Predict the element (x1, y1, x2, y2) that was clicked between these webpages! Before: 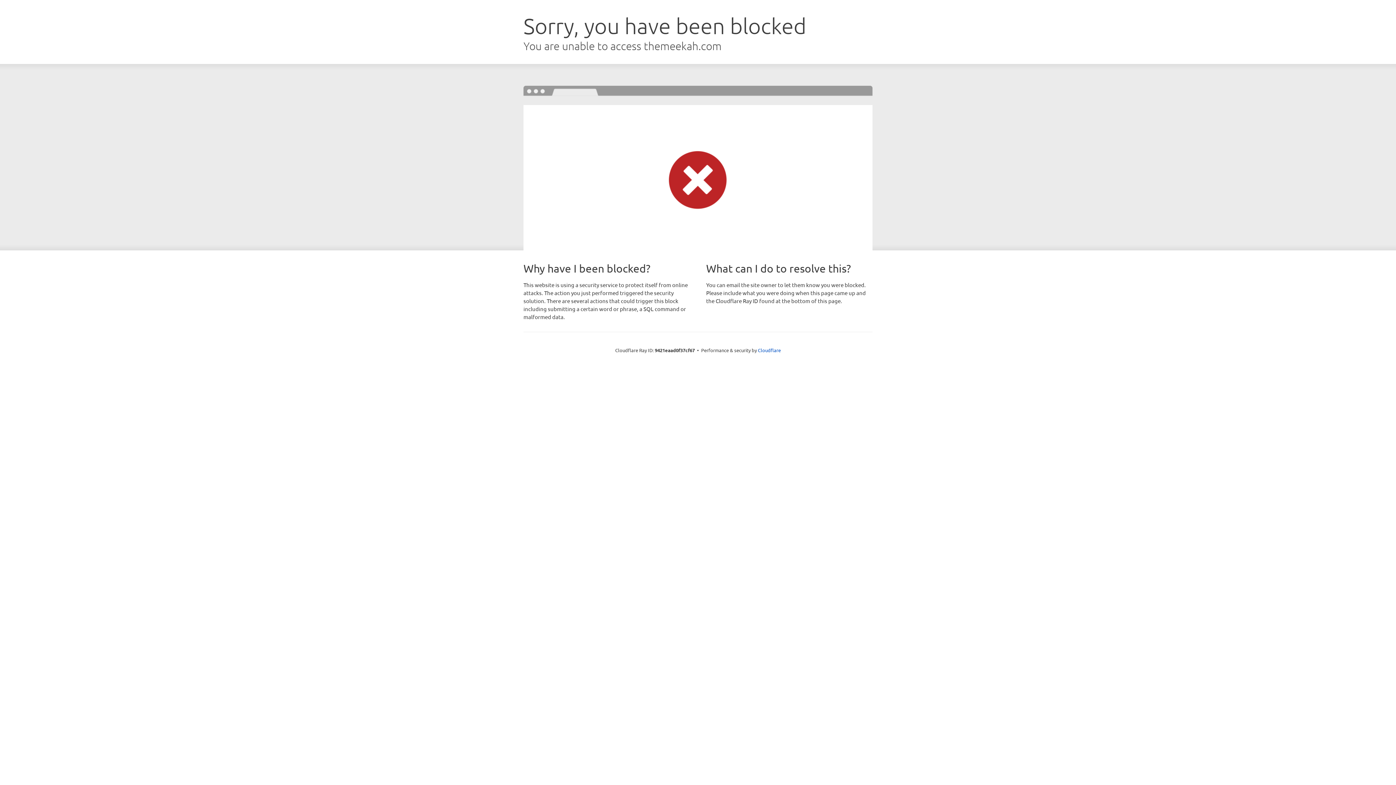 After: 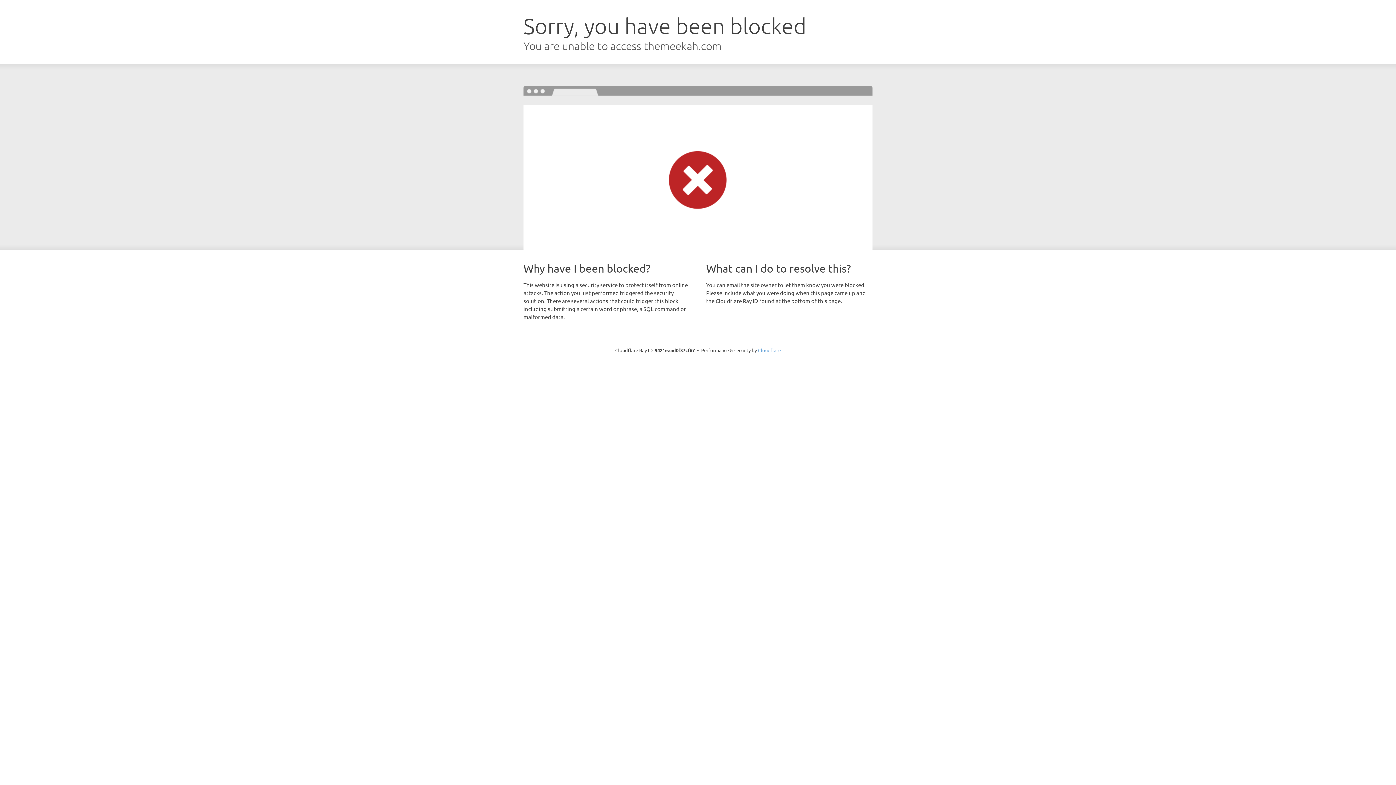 Action: label: Cloudflare bbox: (758, 347, 781, 353)